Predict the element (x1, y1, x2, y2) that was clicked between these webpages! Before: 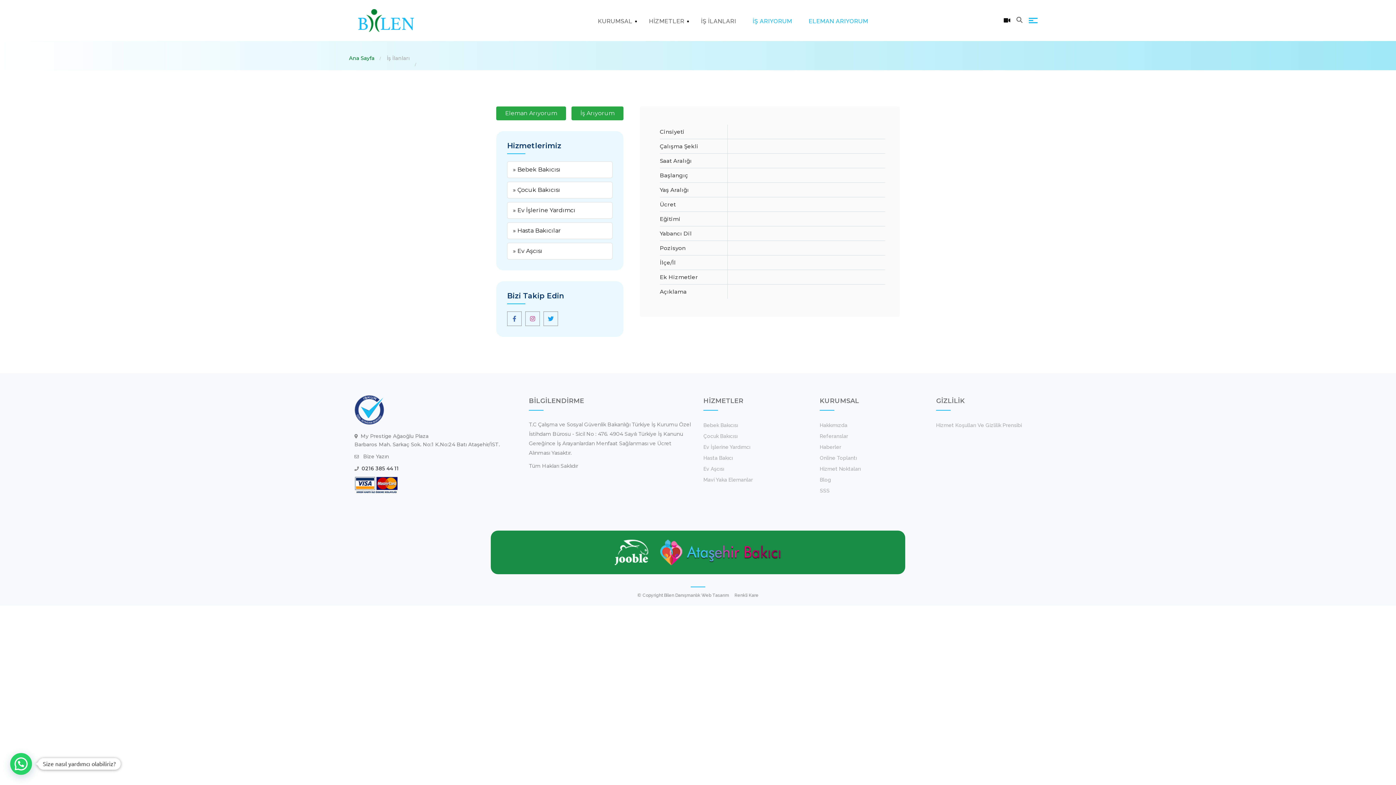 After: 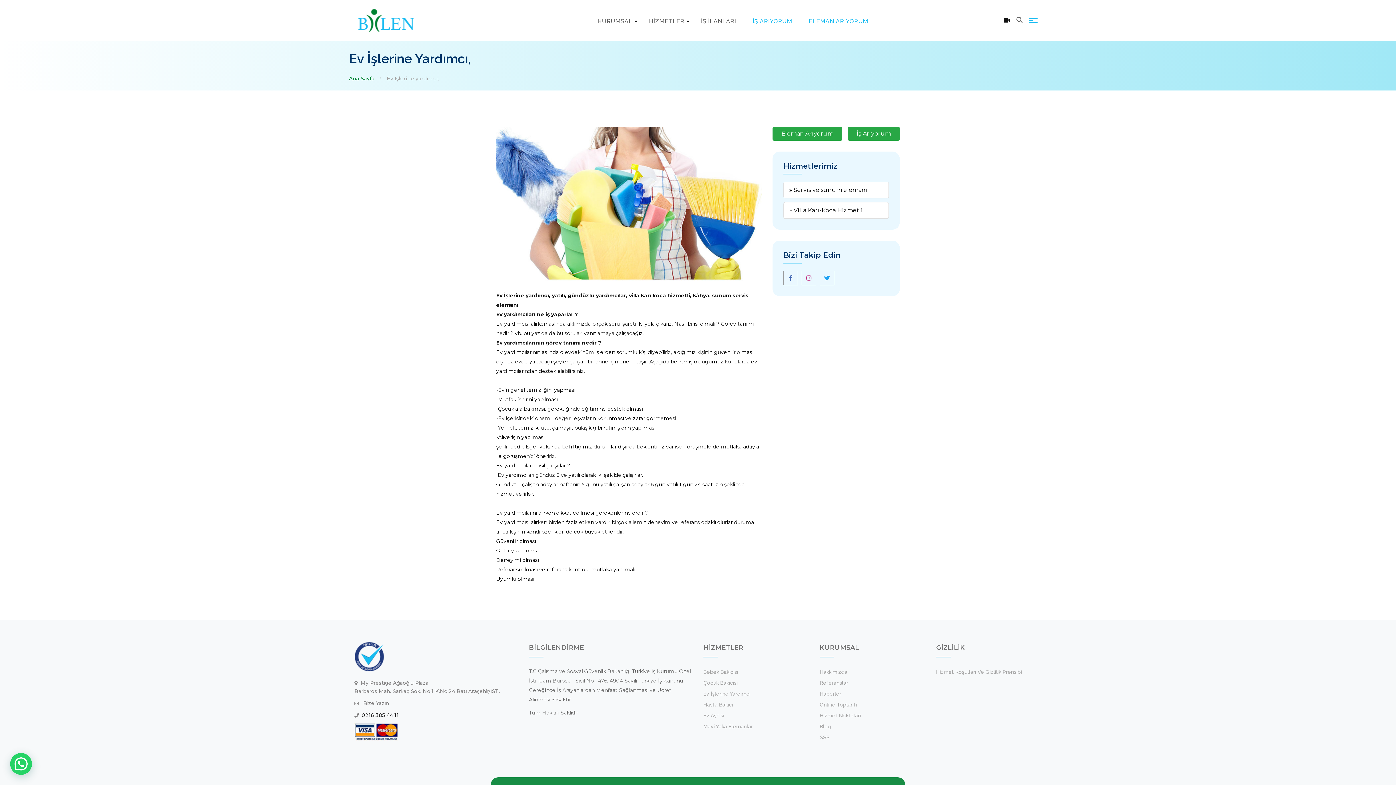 Action: bbox: (507, 202, 612, 218) label: » Ev İşlerine Yardımcı